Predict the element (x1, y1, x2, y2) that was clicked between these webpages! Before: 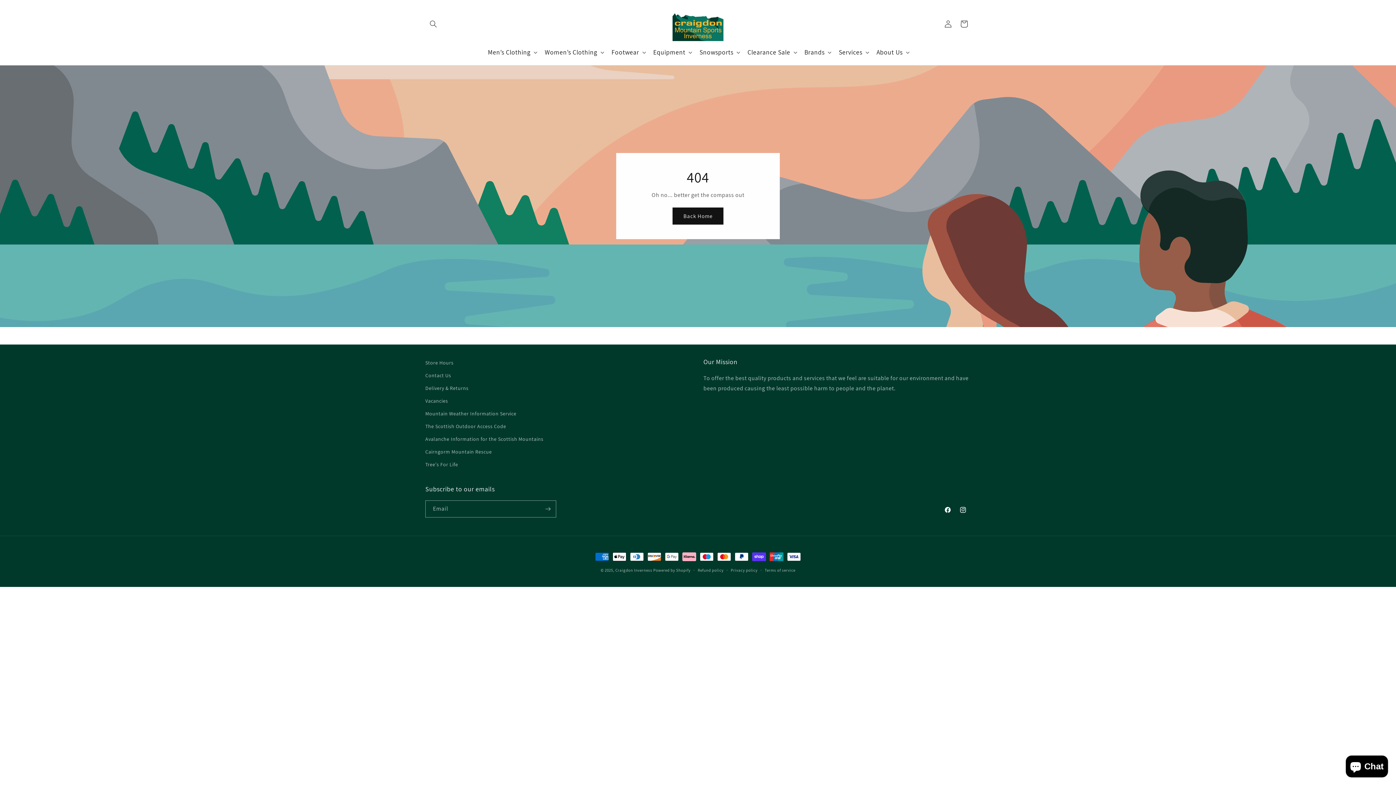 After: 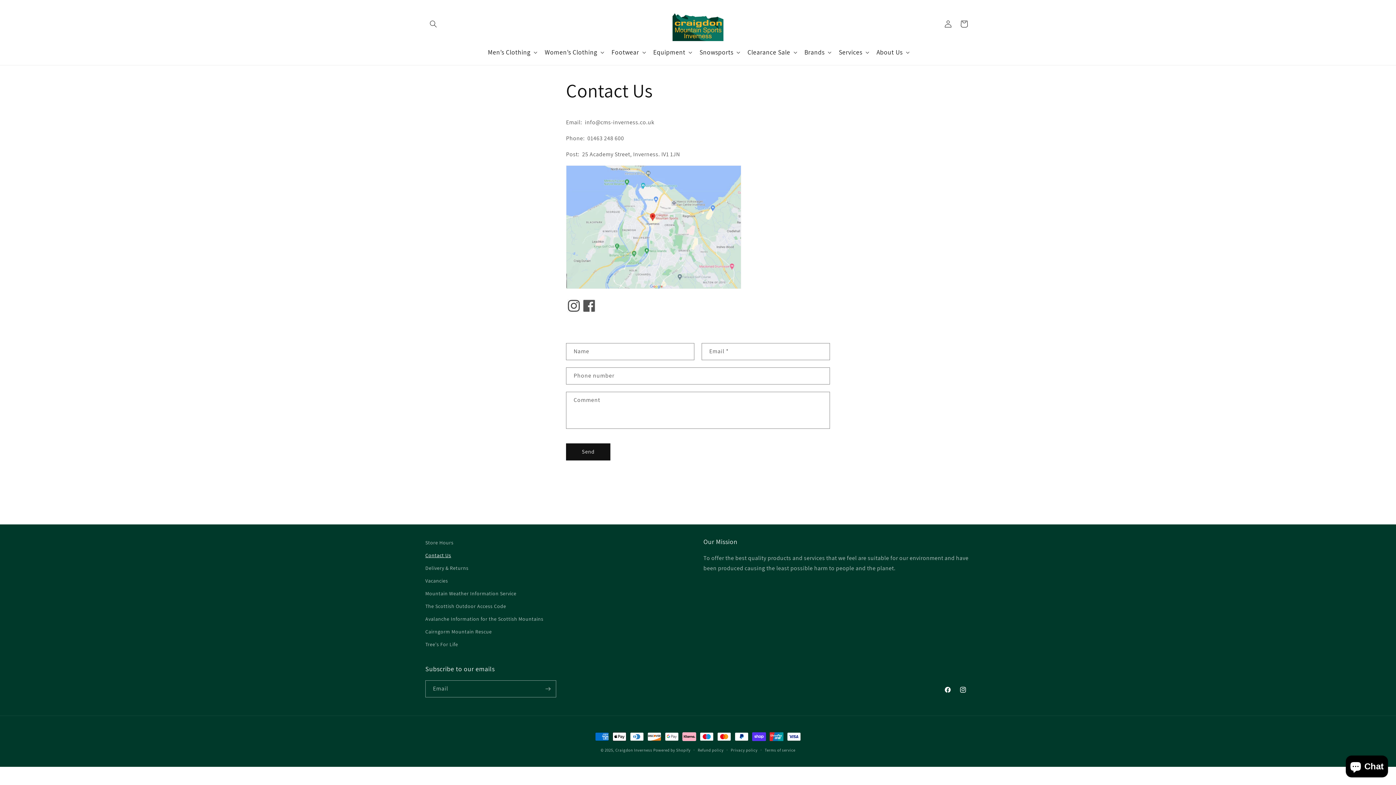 Action: label: Contact Us bbox: (425, 369, 451, 382)